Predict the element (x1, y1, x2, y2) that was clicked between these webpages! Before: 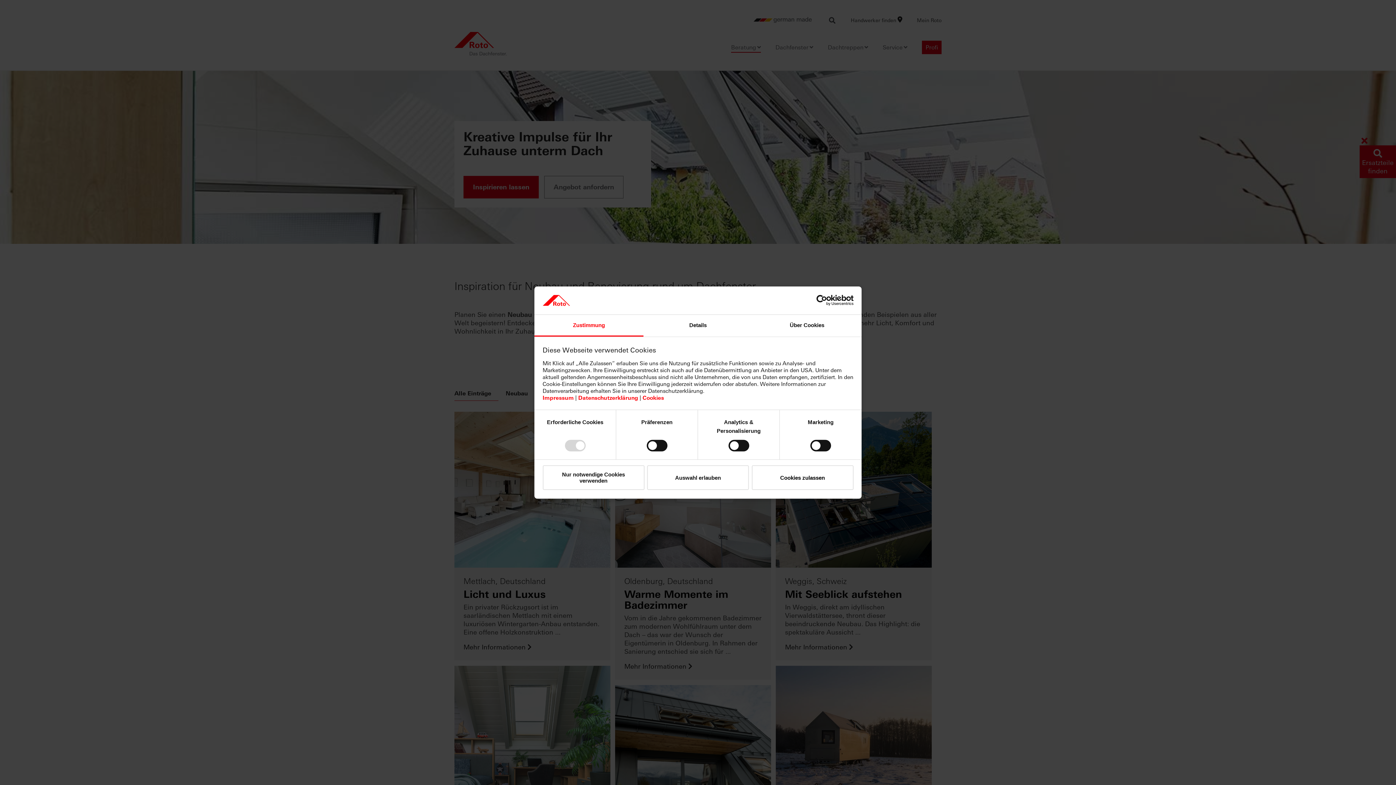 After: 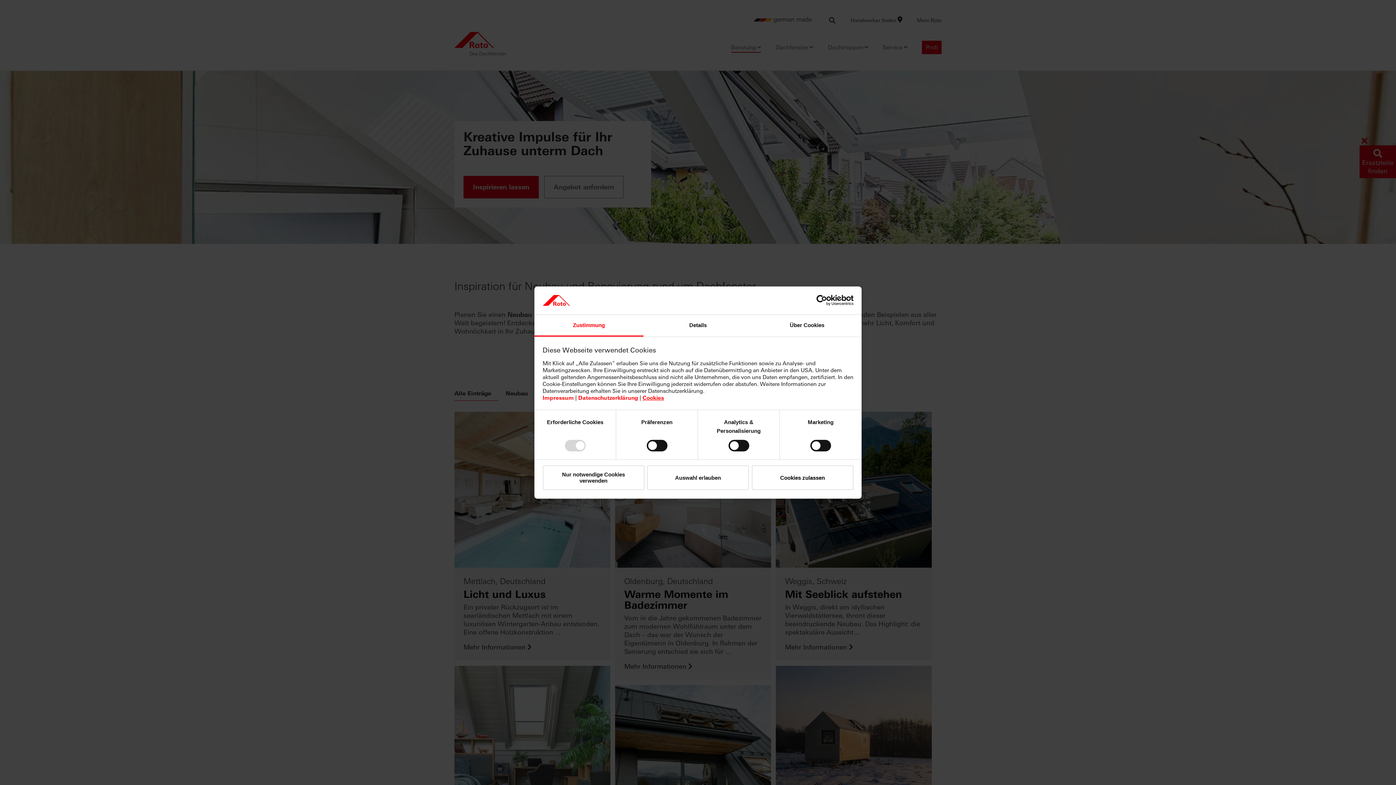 Action: label: Cookies bbox: (642, 395, 664, 401)